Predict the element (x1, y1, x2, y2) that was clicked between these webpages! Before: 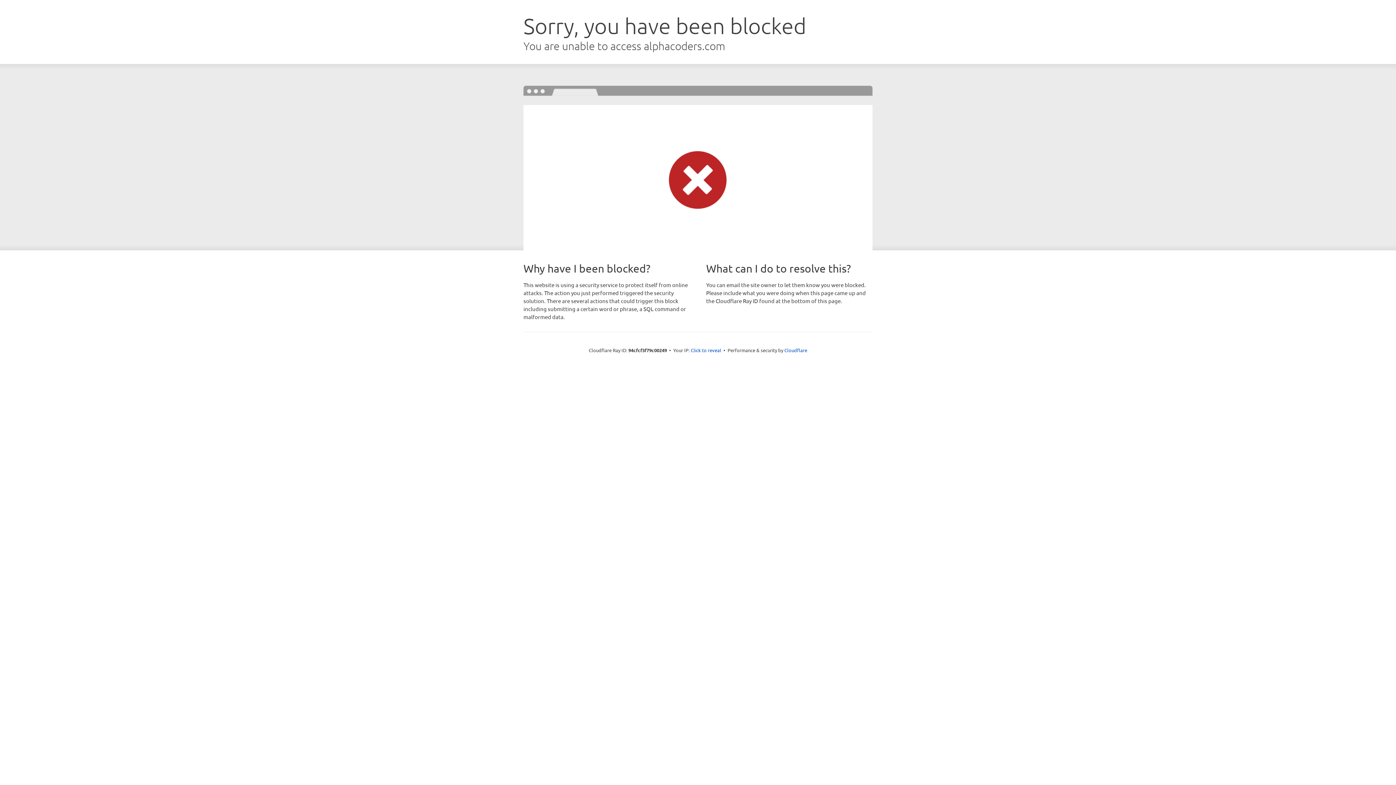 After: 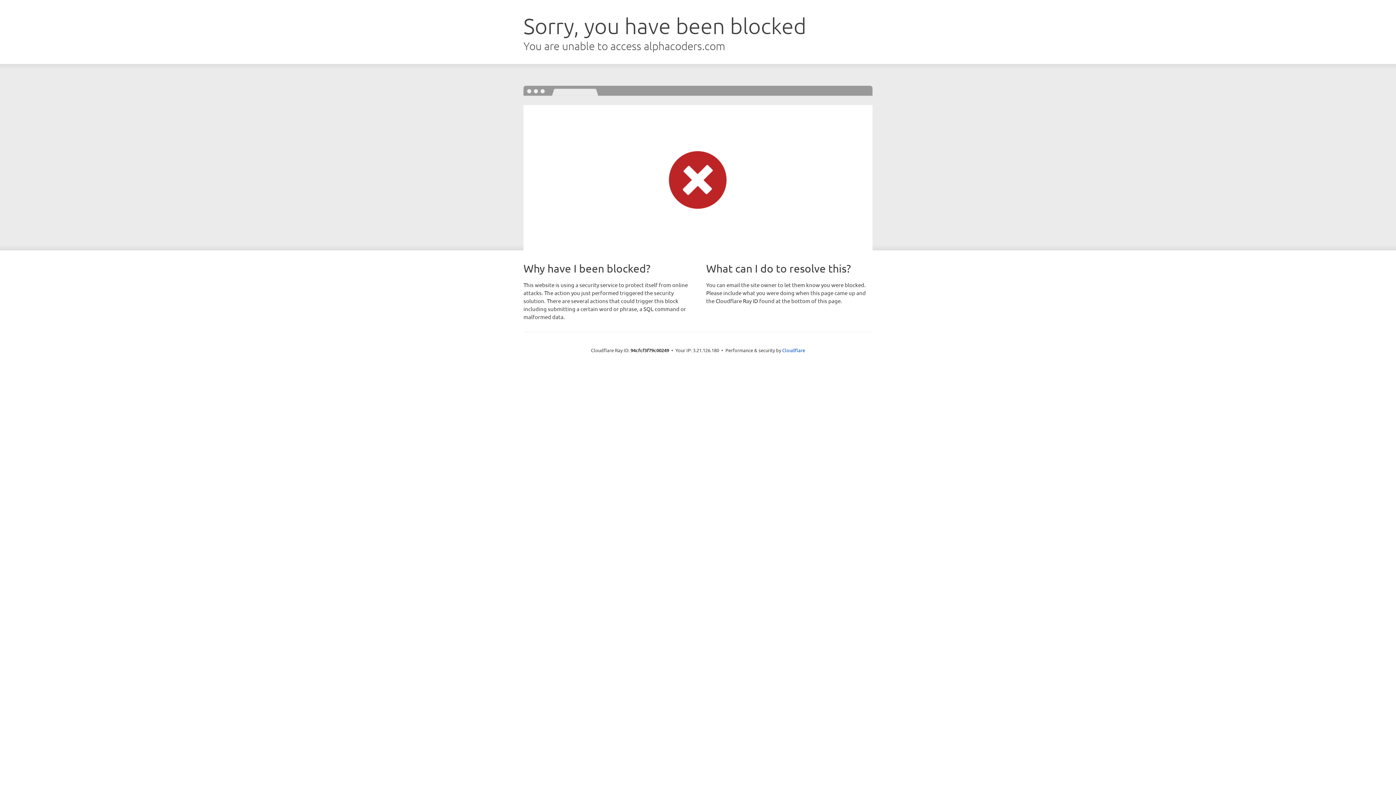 Action: bbox: (690, 346, 721, 353) label: Click to reveal